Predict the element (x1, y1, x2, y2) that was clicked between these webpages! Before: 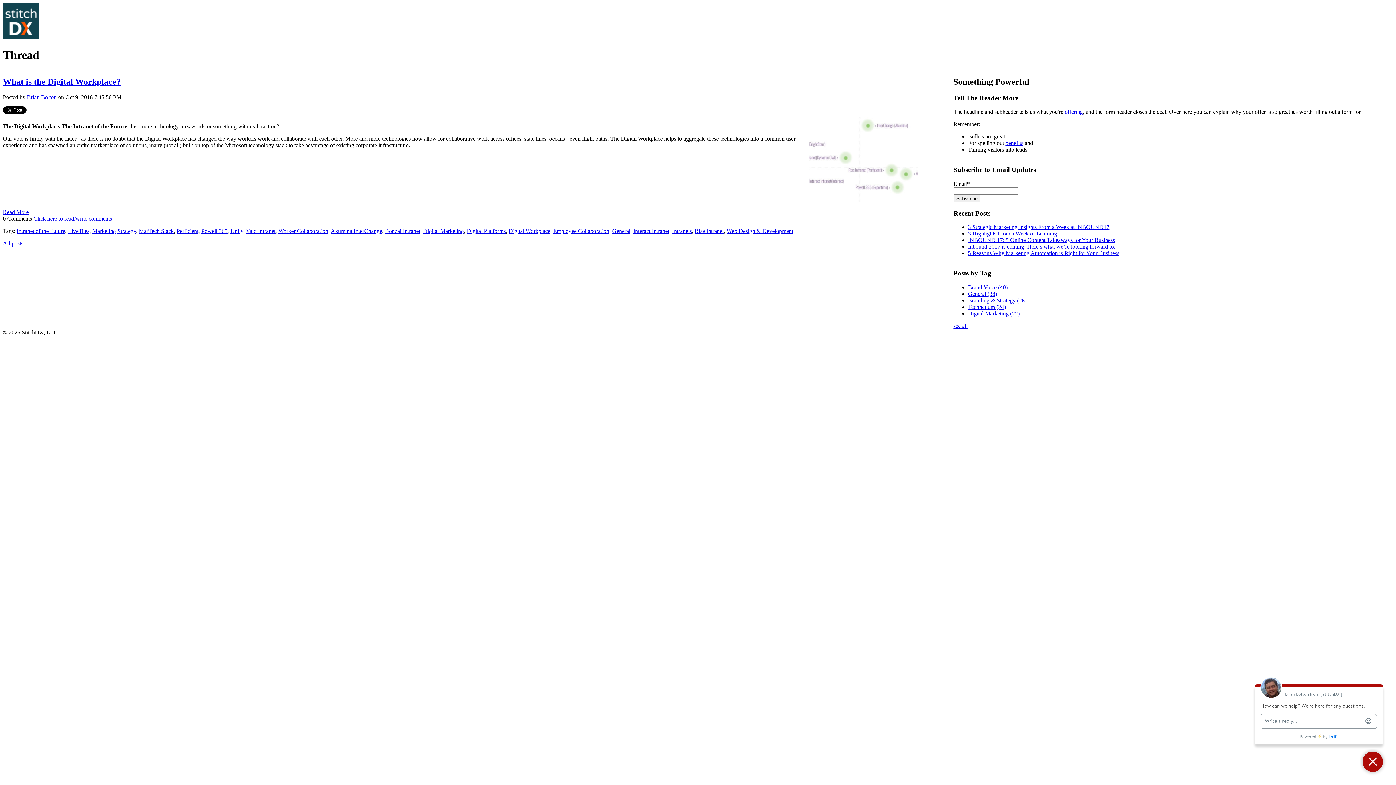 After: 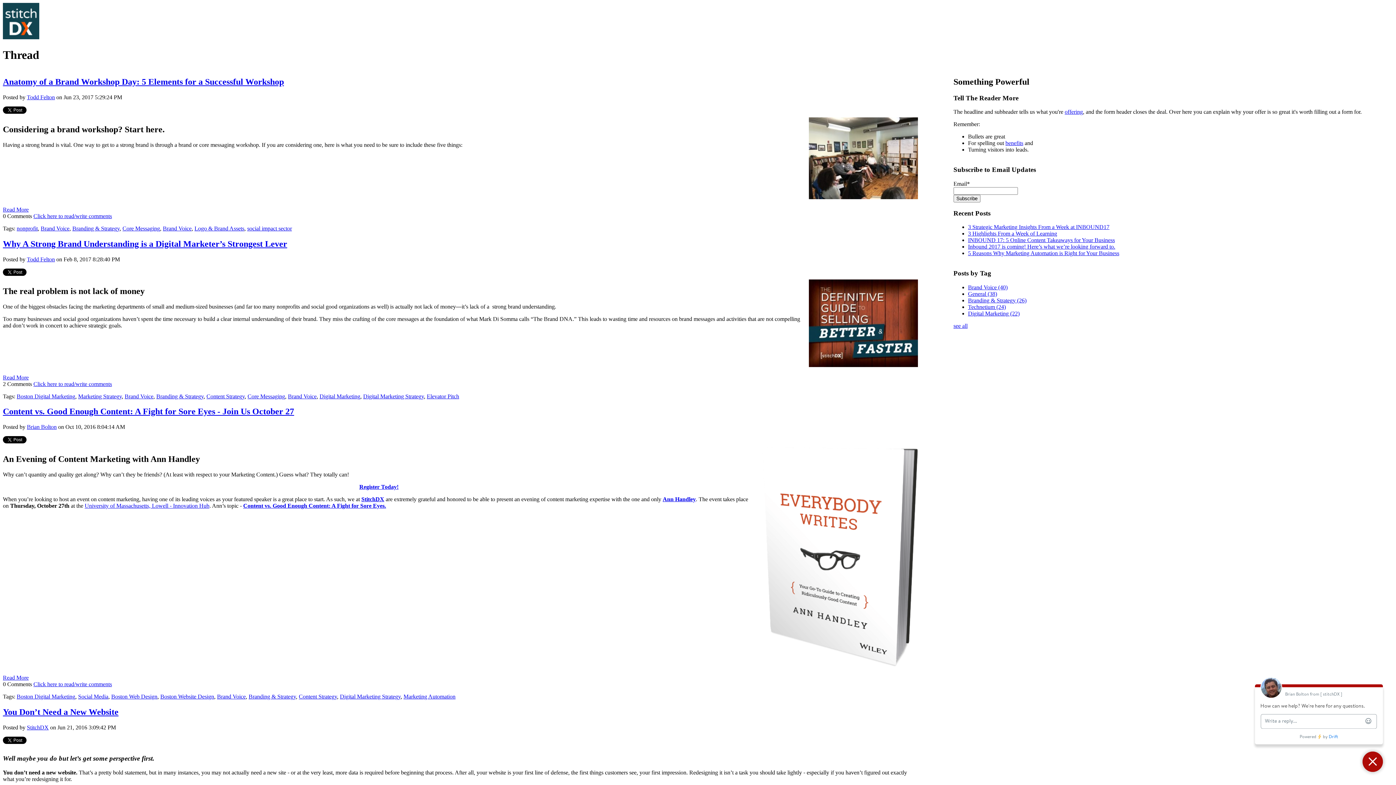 Action: label: Branding & Strategy (26) bbox: (968, 297, 1026, 303)